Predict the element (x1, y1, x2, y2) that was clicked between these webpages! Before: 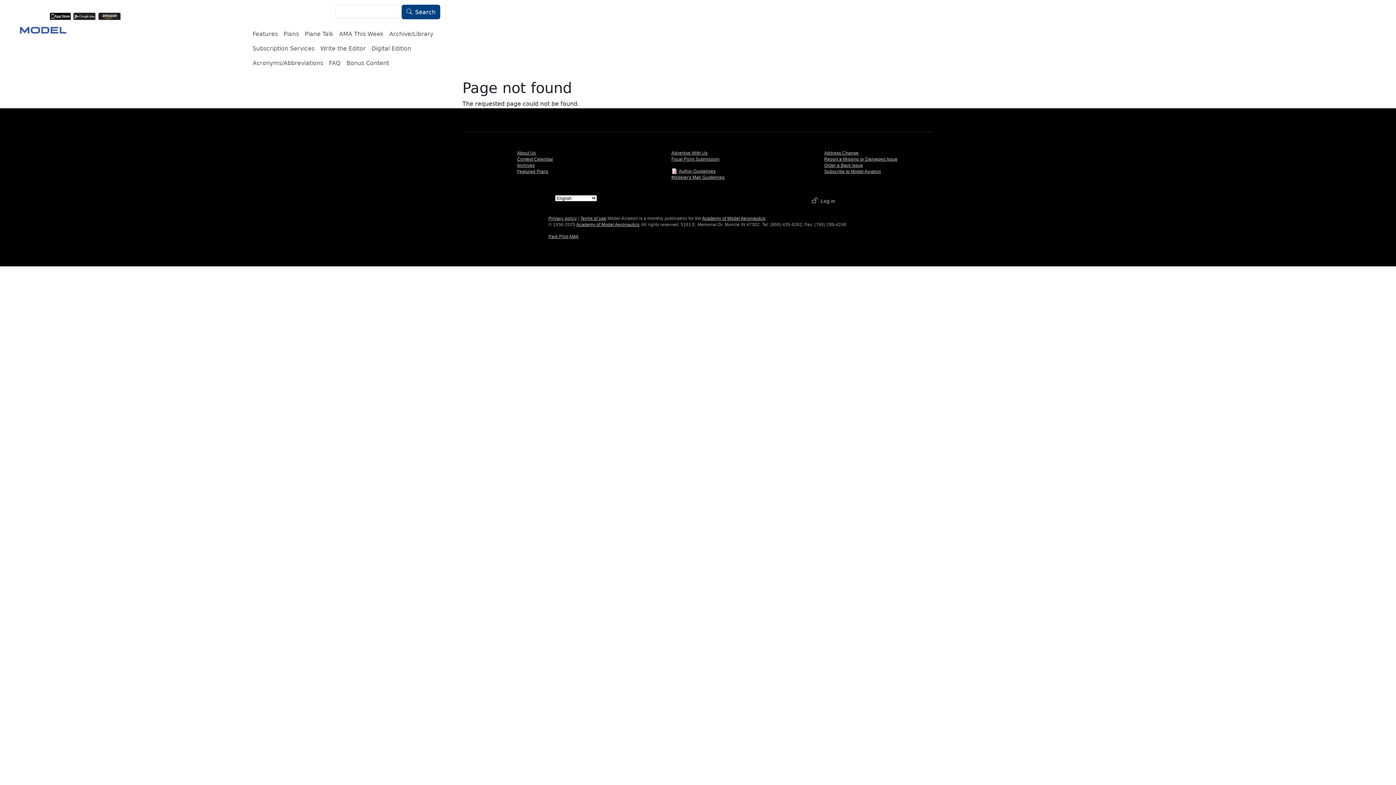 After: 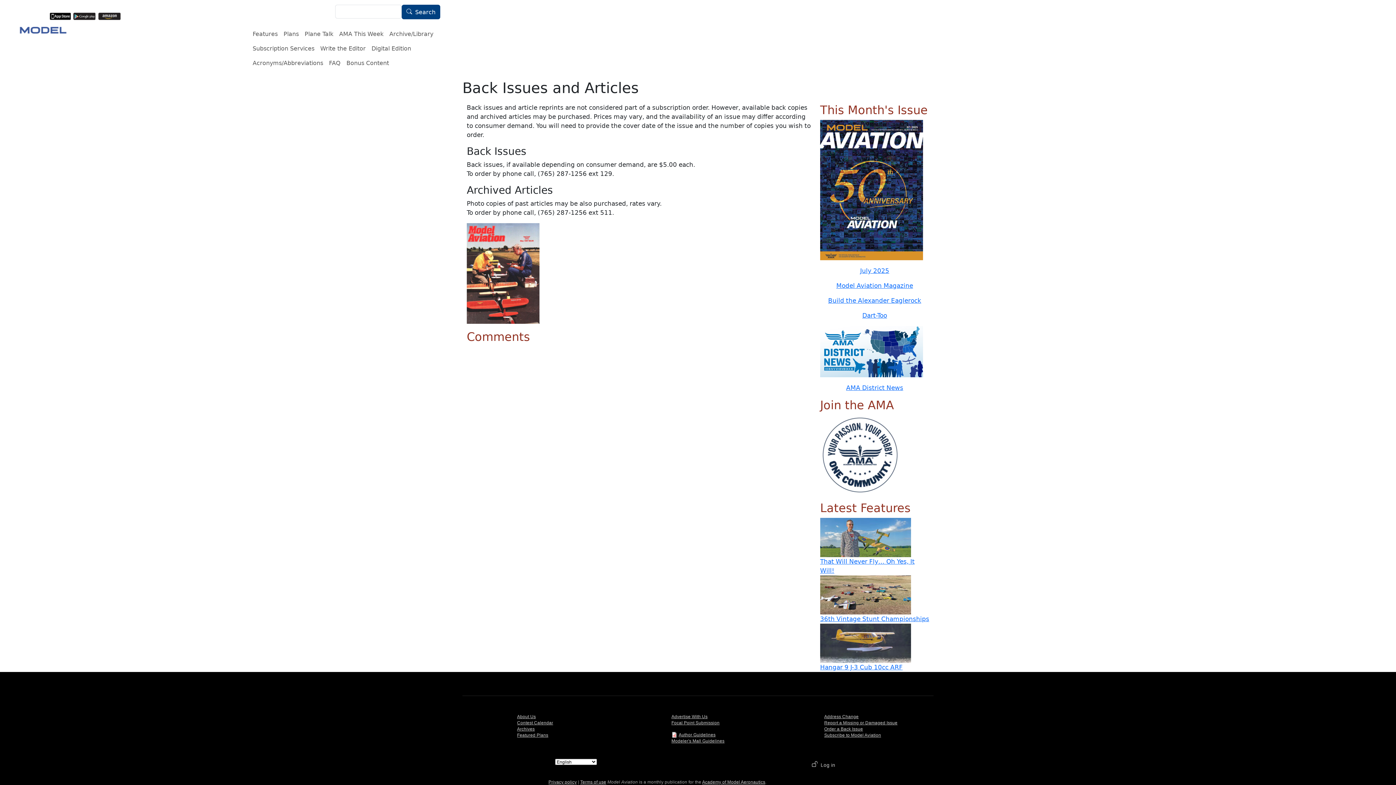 Action: bbox: (824, 162, 863, 167) label: Order a Back Issue